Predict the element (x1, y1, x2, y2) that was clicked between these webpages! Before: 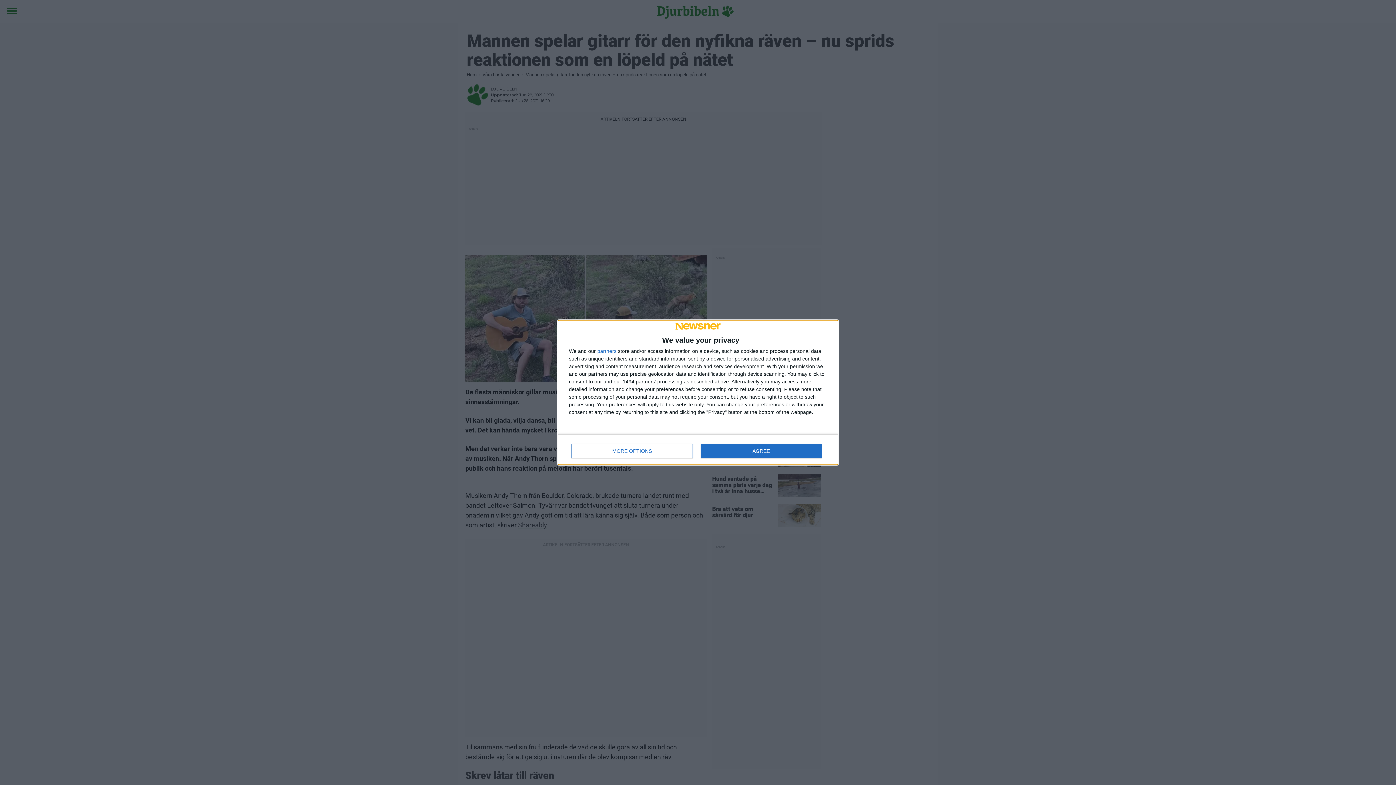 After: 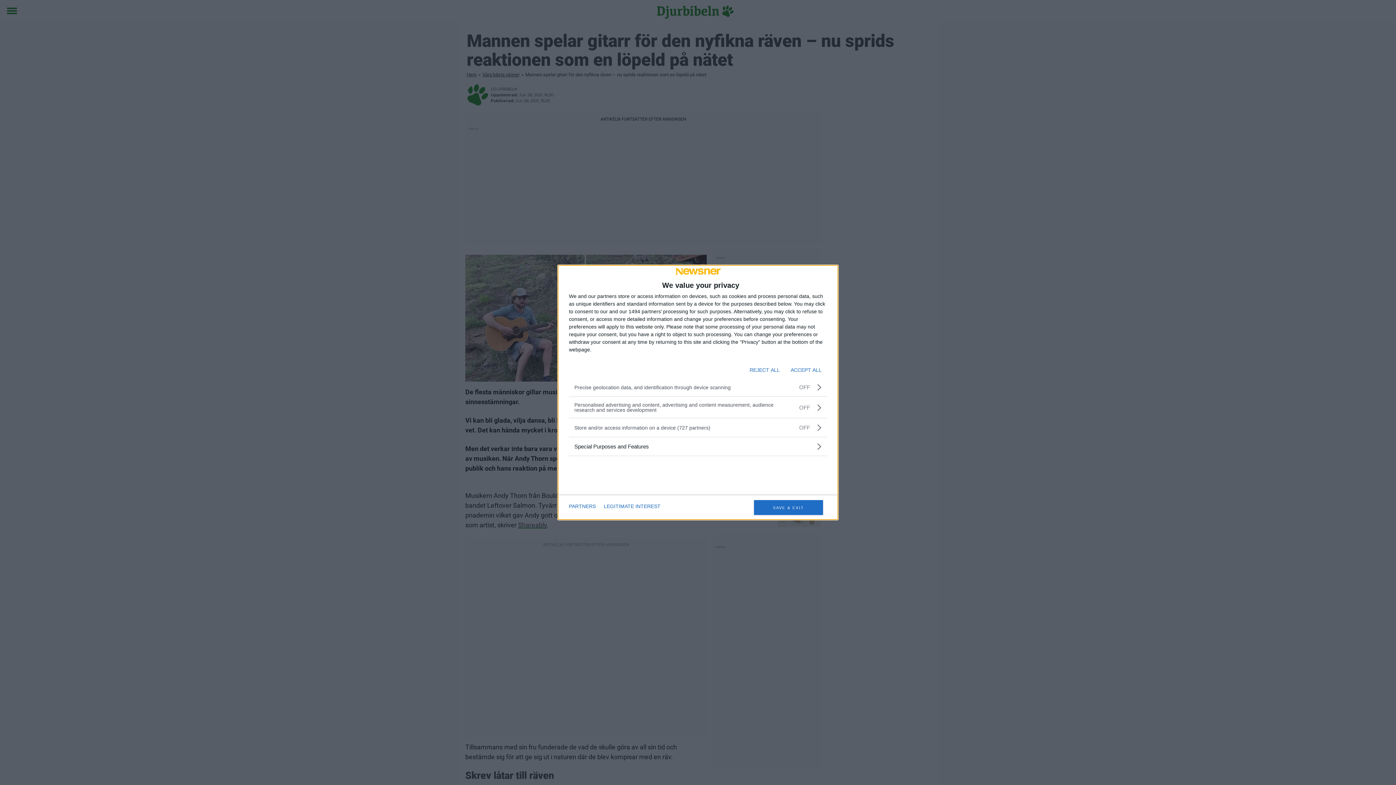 Action: bbox: (571, 444, 692, 458) label: MORE OPTIONS